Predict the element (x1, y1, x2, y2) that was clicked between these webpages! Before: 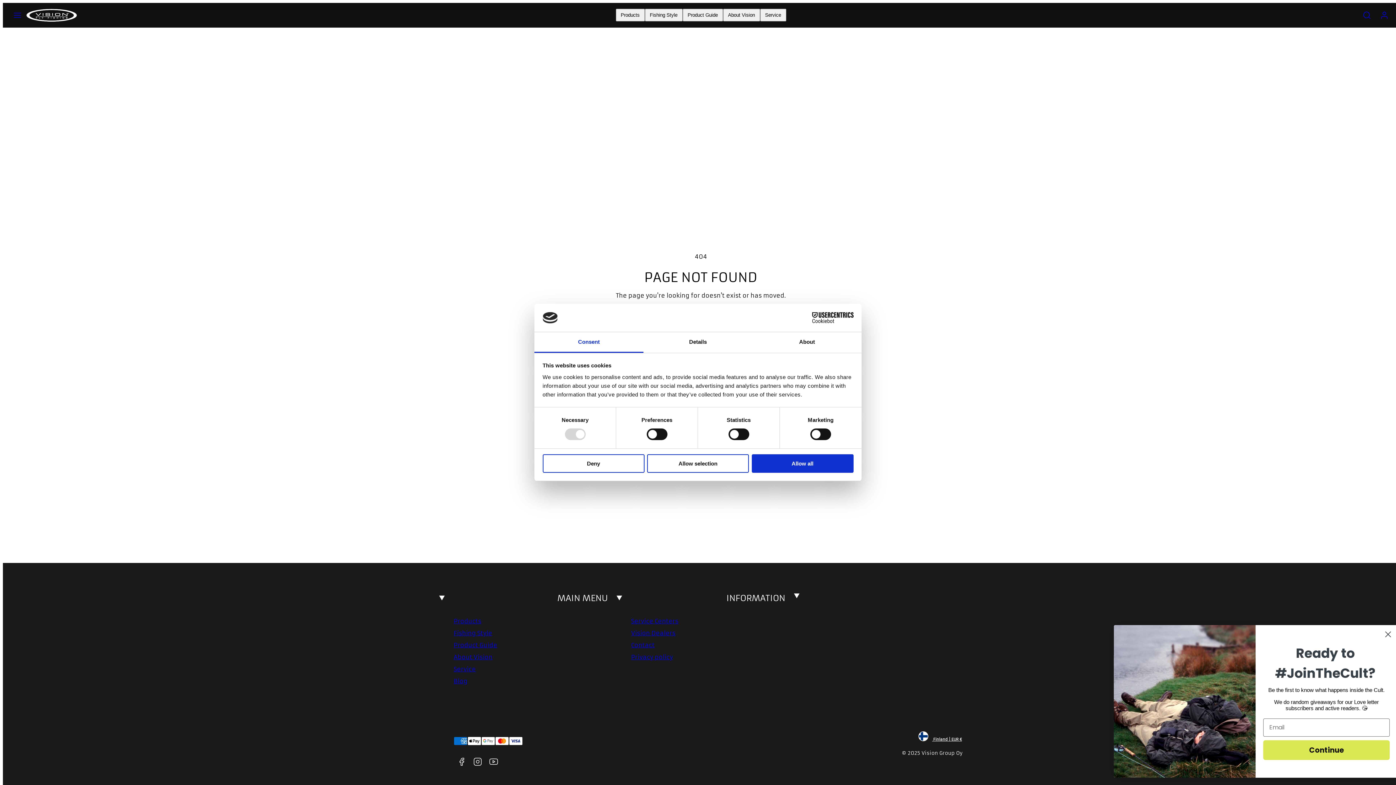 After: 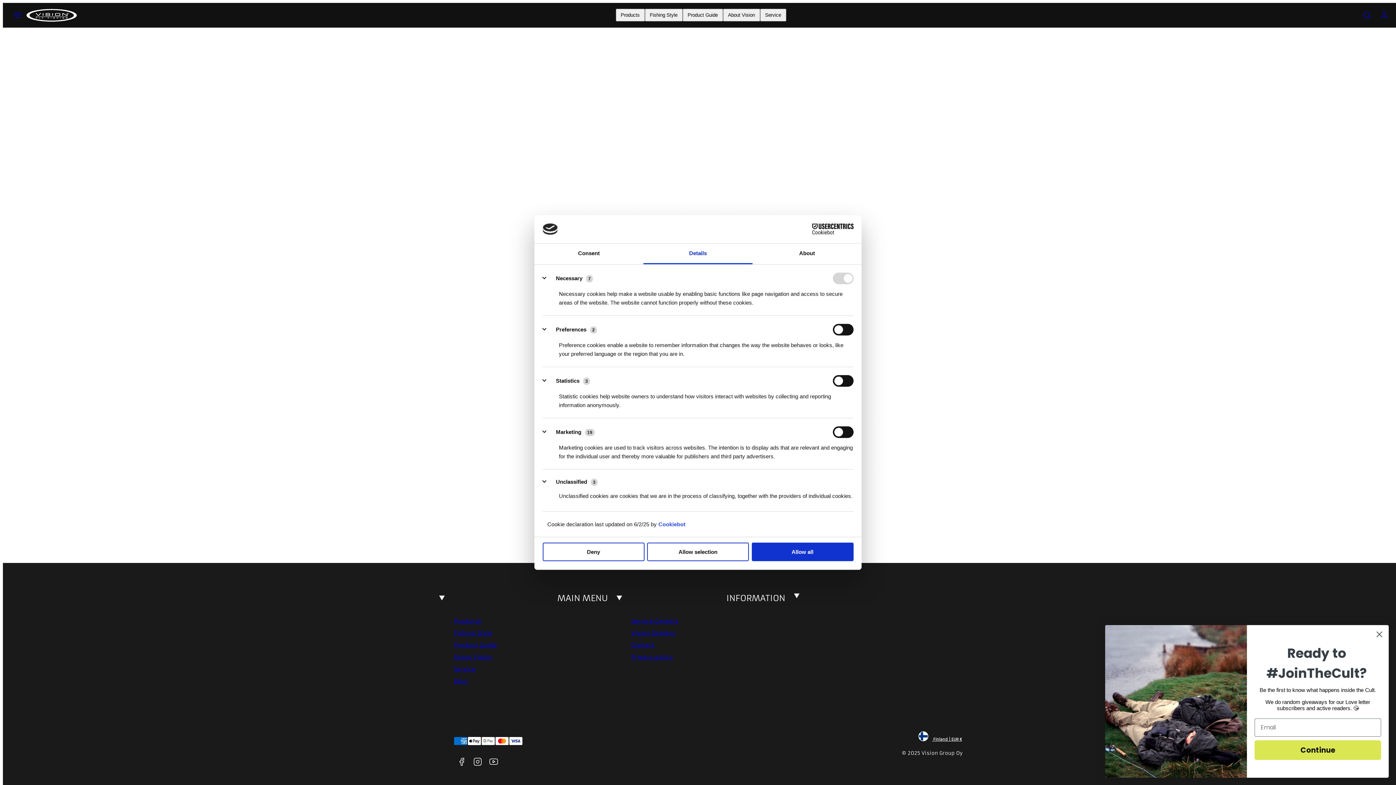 Action: label: Details bbox: (643, 332, 752, 353)